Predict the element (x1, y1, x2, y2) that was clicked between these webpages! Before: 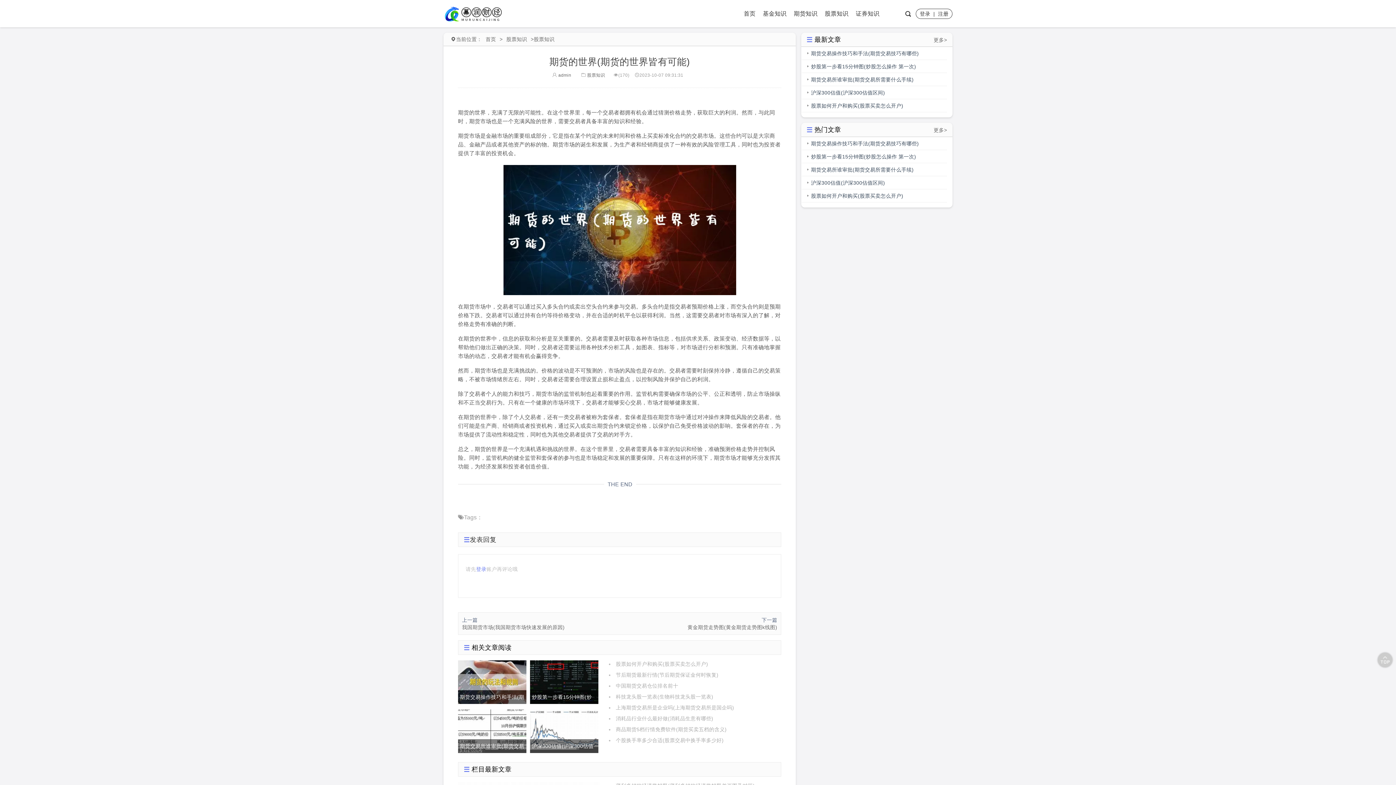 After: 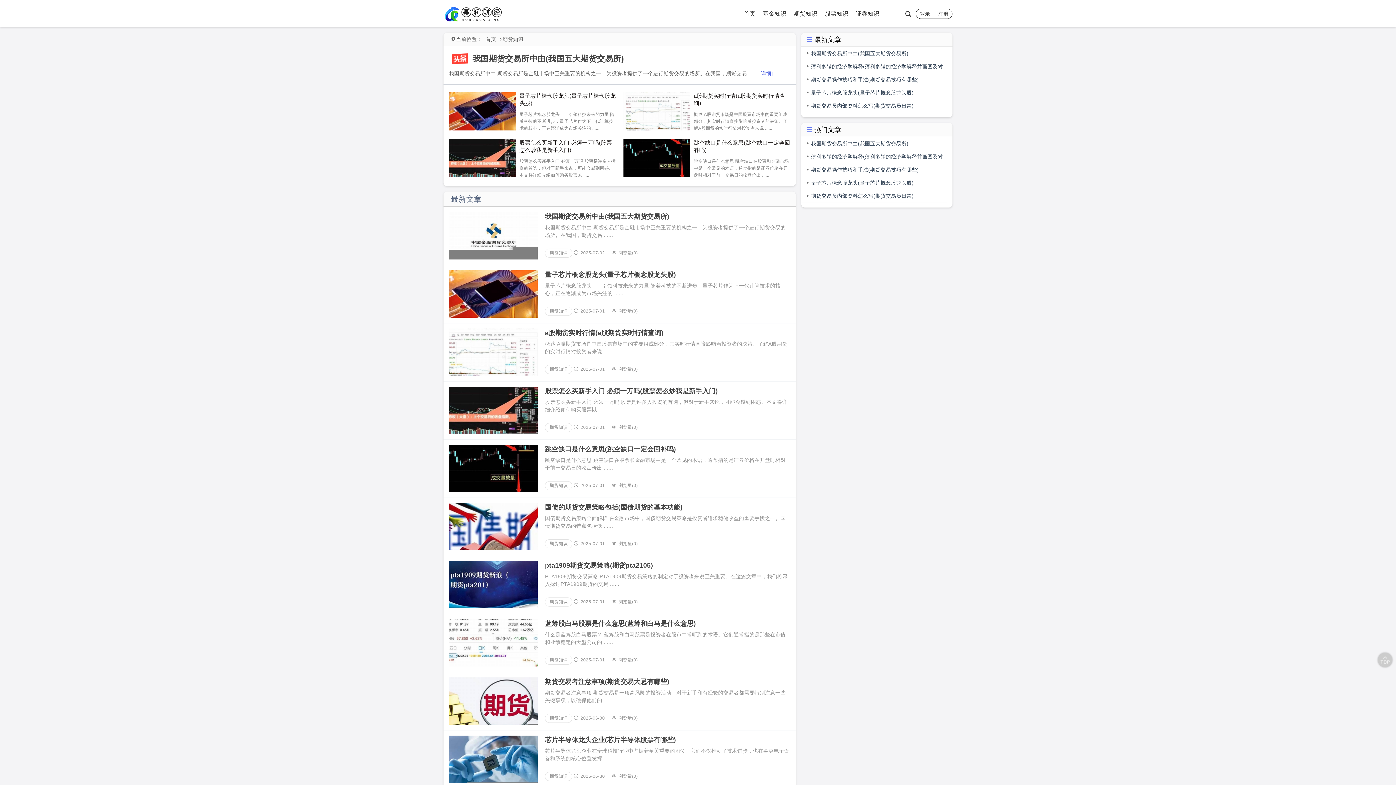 Action: bbox: (790, 0, 821, 27) label: 期货知识